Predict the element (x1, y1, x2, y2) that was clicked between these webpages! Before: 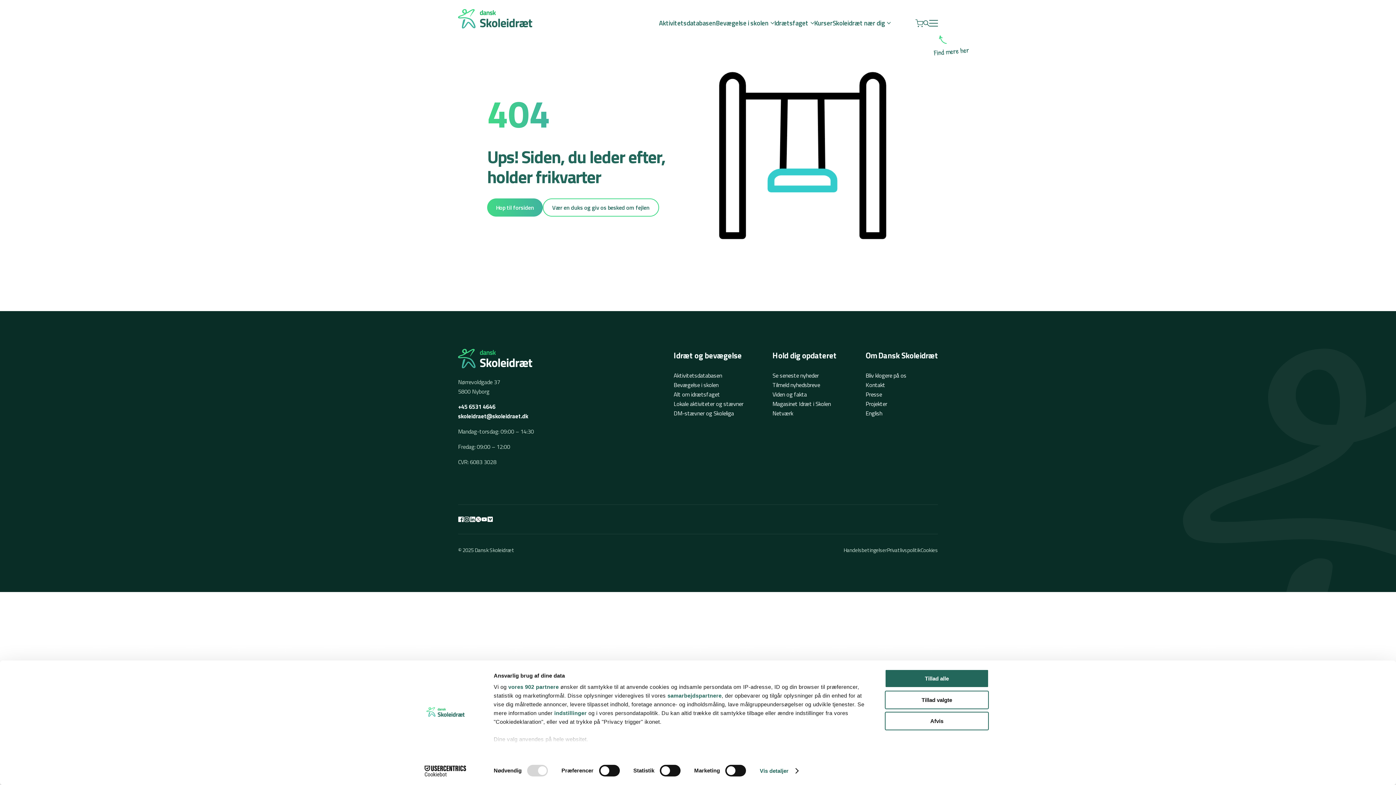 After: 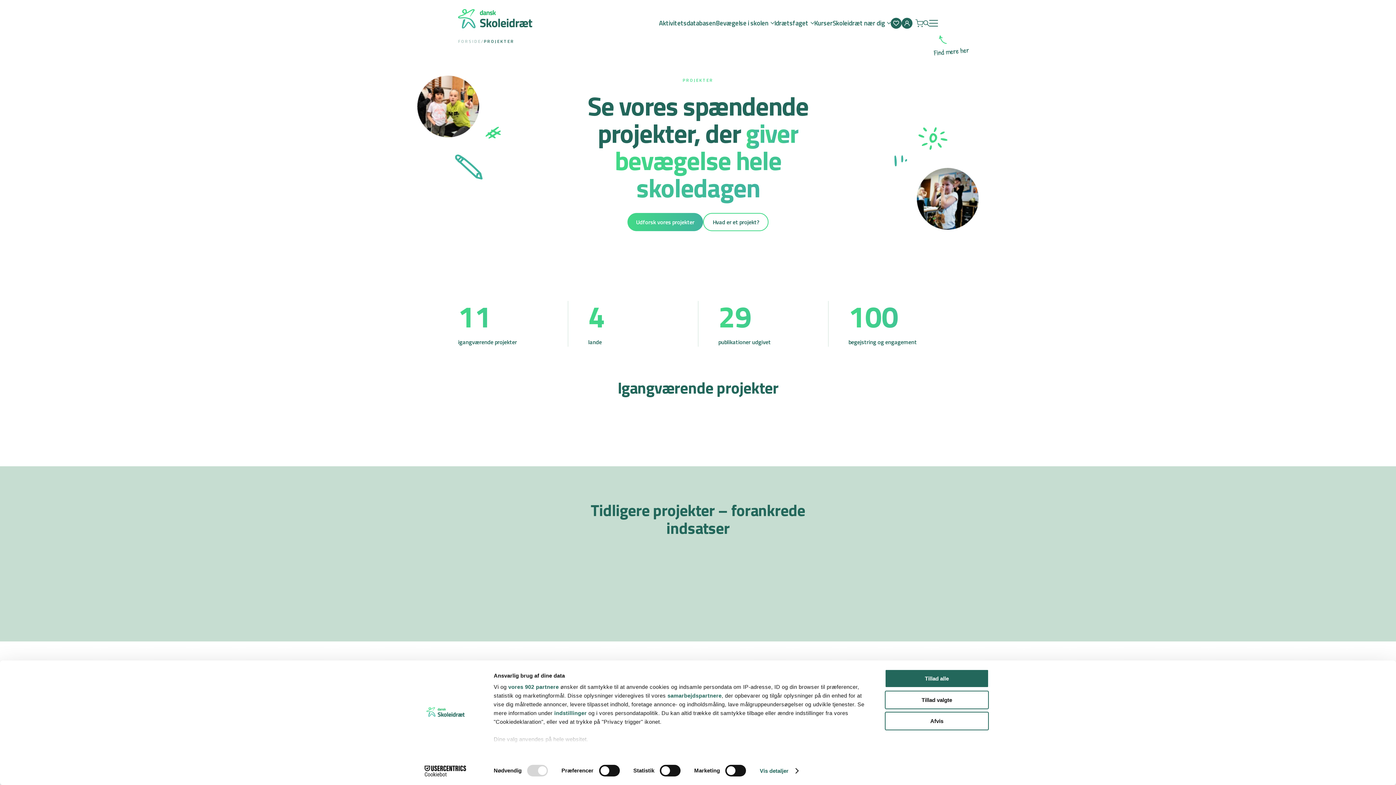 Action: bbox: (865, 399, 887, 408) label: Projekter